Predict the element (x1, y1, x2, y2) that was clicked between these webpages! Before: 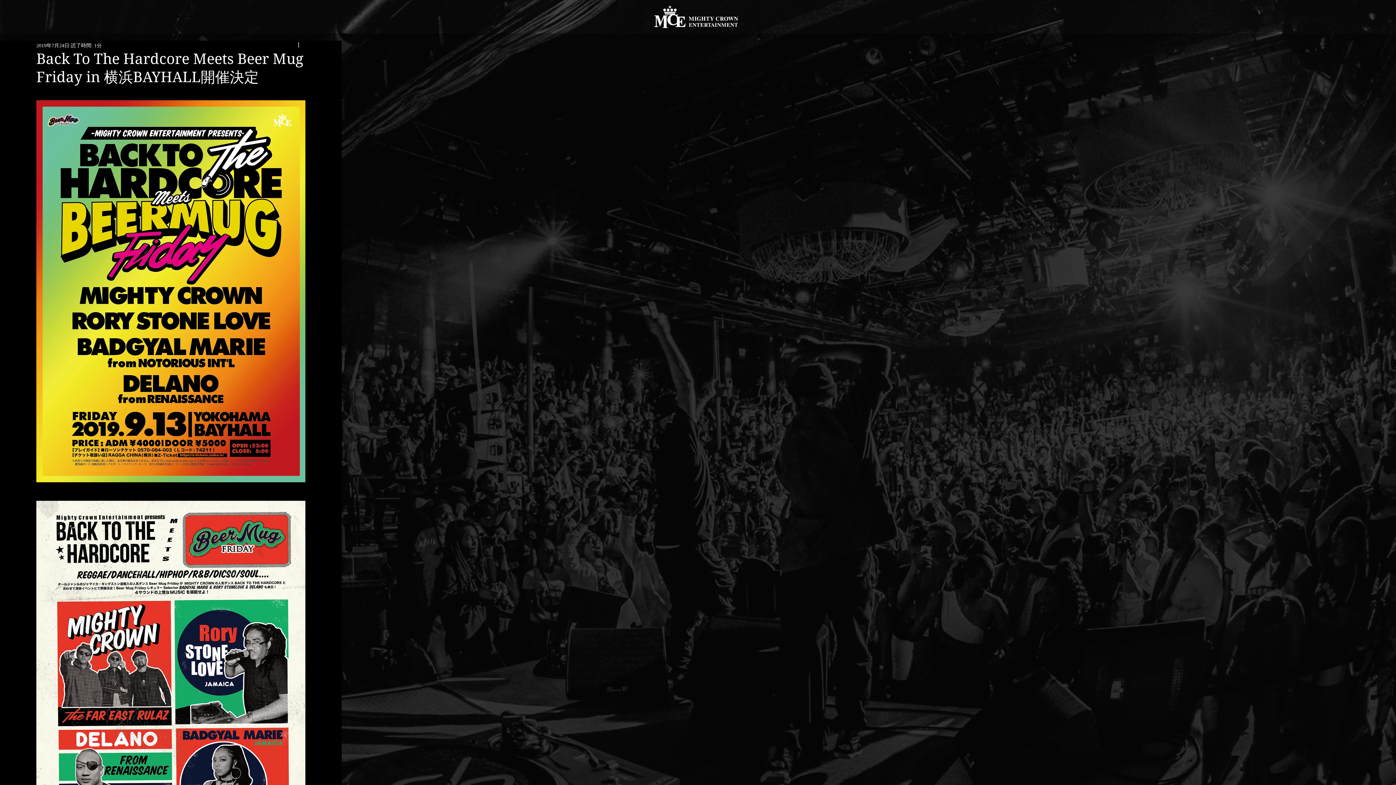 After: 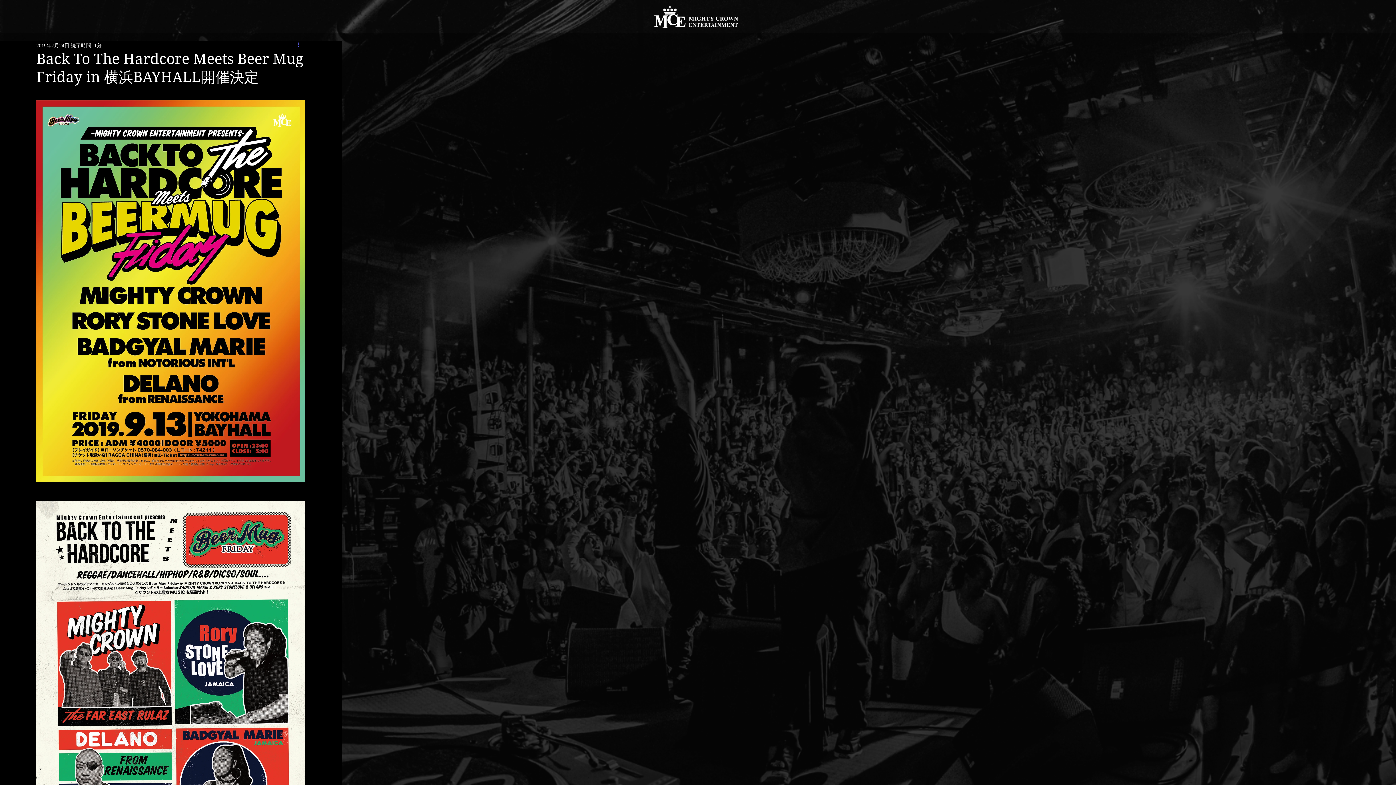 Action: bbox: (296, 41, 305, 49) label: その他のアクション